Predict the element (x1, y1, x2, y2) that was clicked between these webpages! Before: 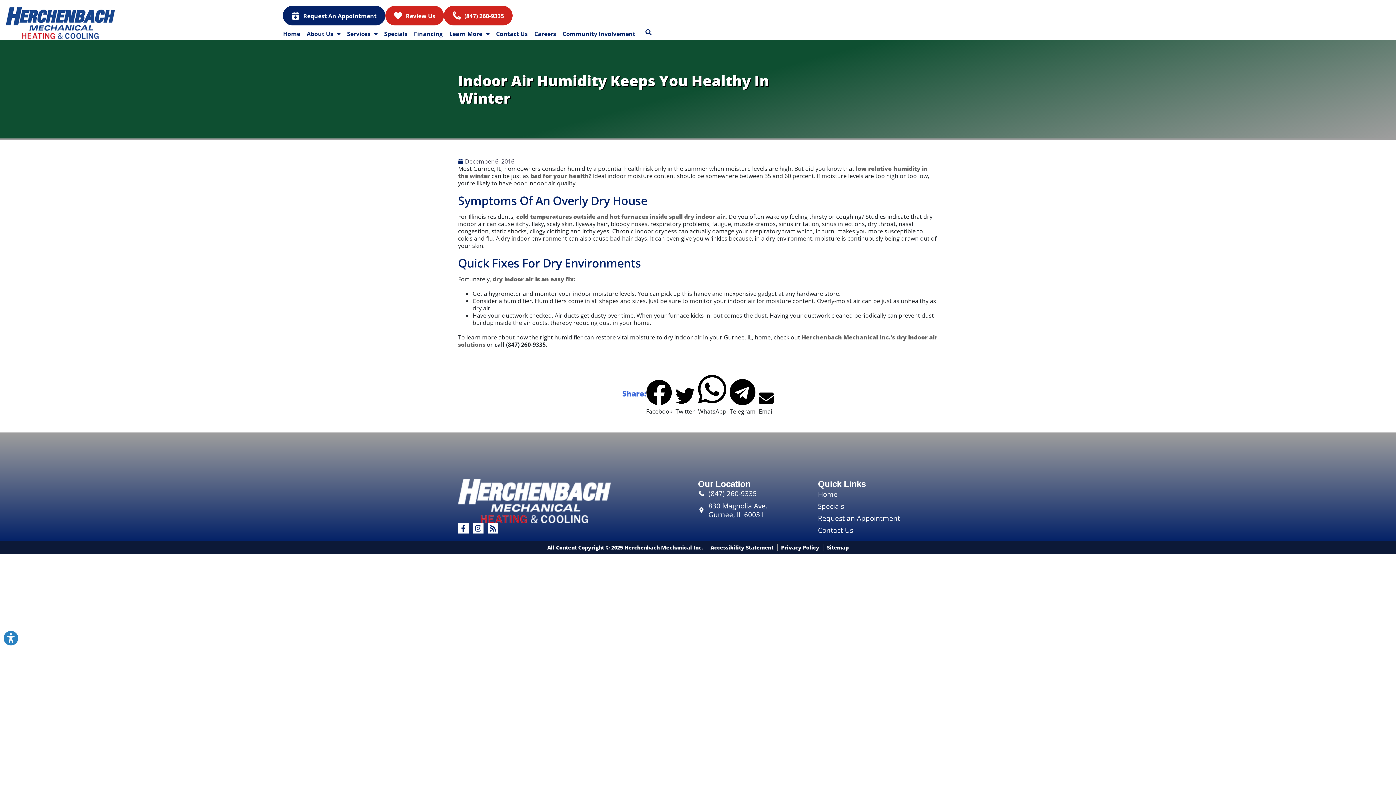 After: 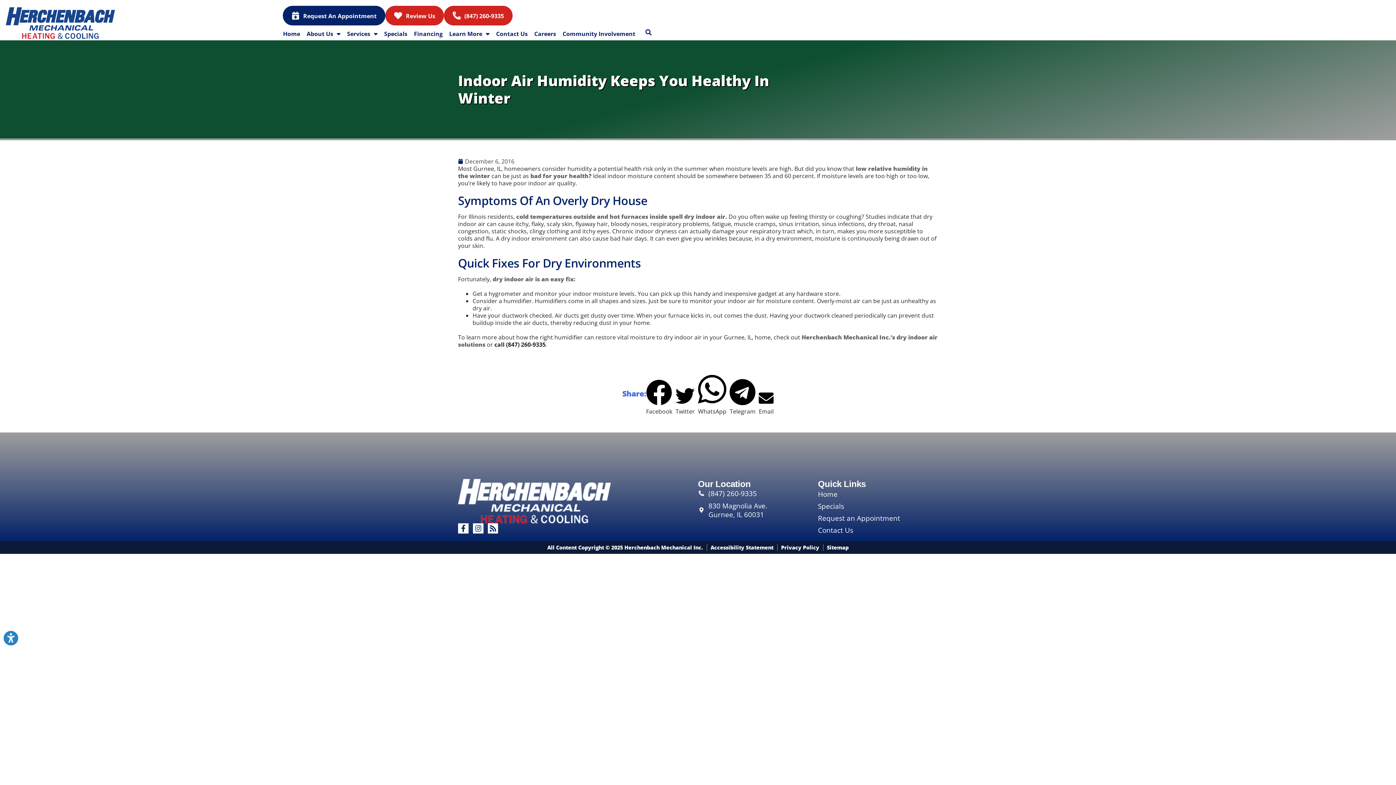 Action: label: dry indoor air is an easy fix: bbox: (492, 275, 575, 283)